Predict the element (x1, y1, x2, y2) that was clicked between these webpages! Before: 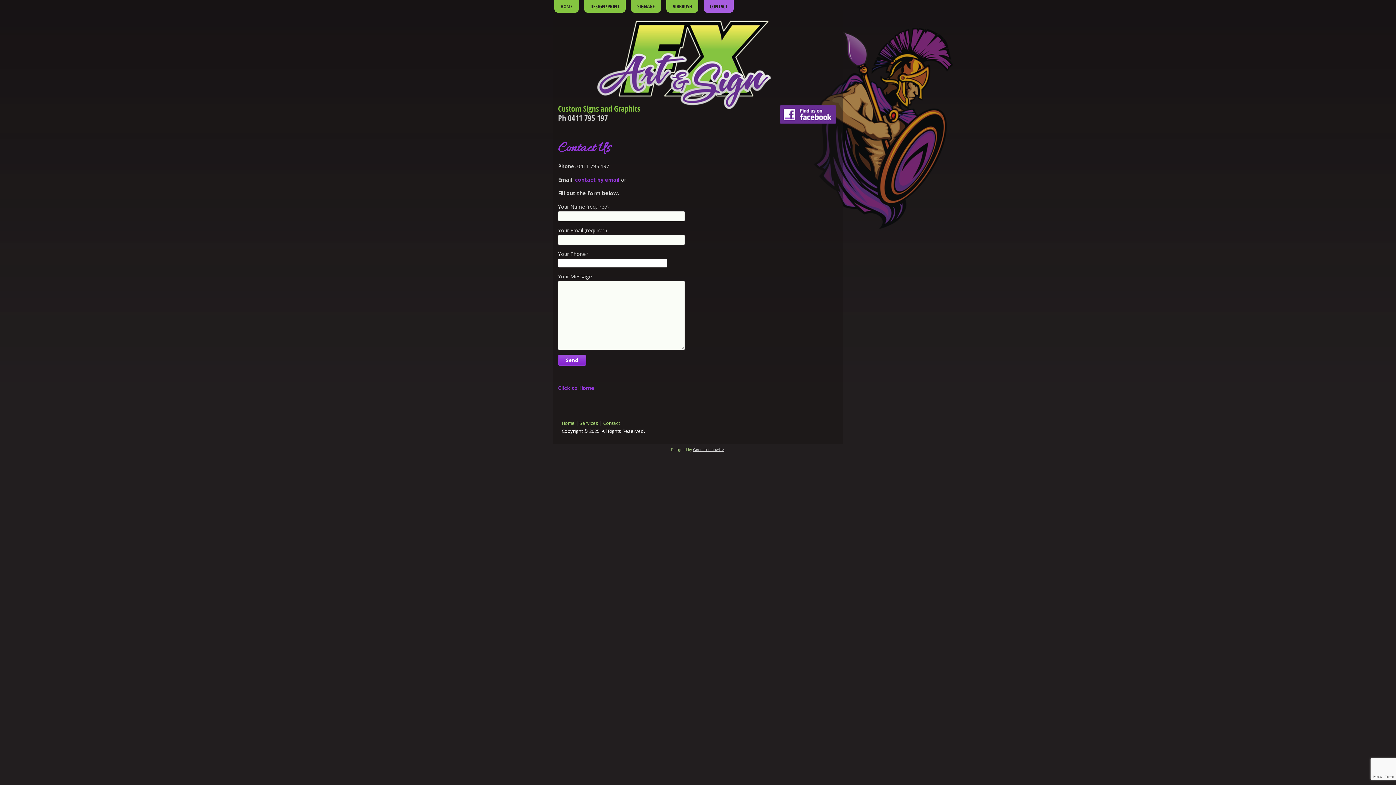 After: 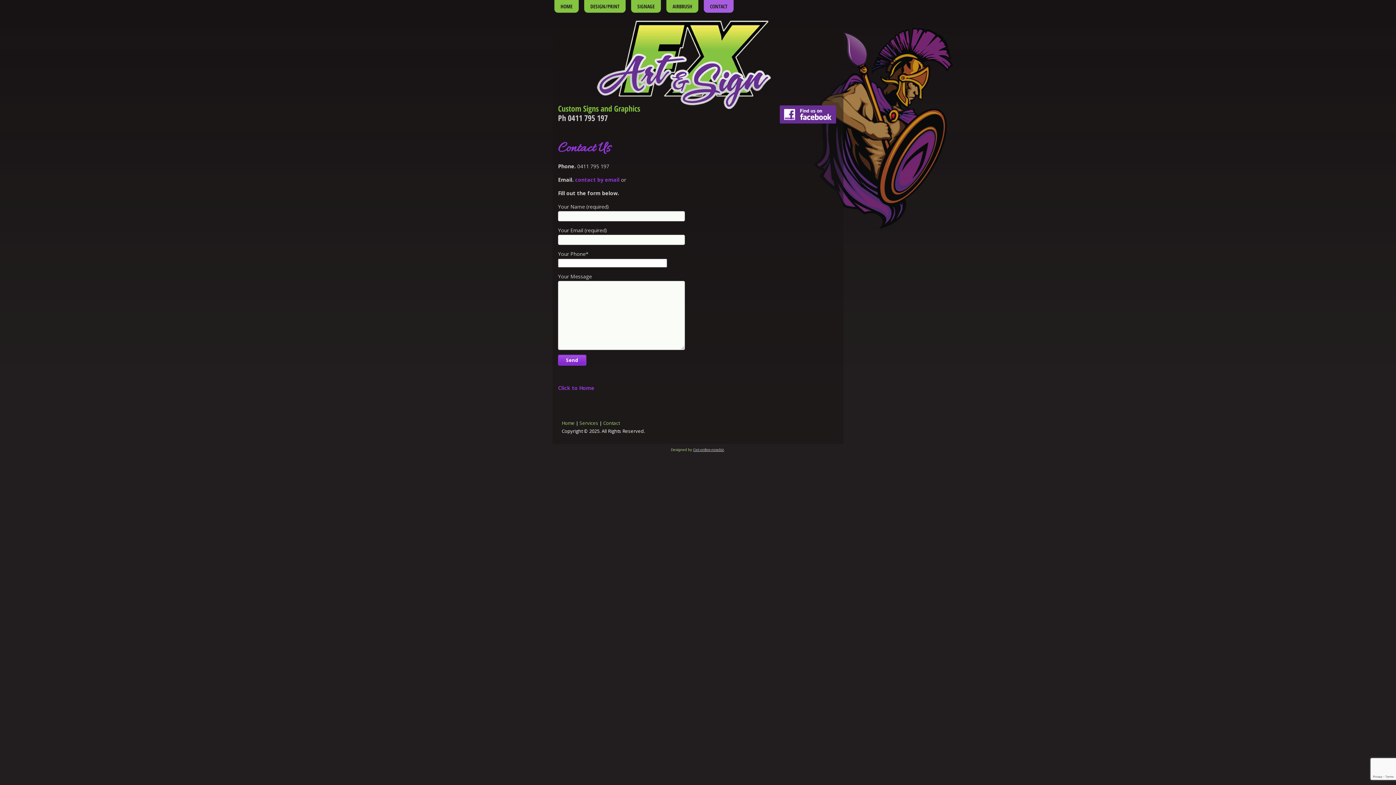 Action: label: Get-online-now.biz bbox: (693, 448, 724, 452)